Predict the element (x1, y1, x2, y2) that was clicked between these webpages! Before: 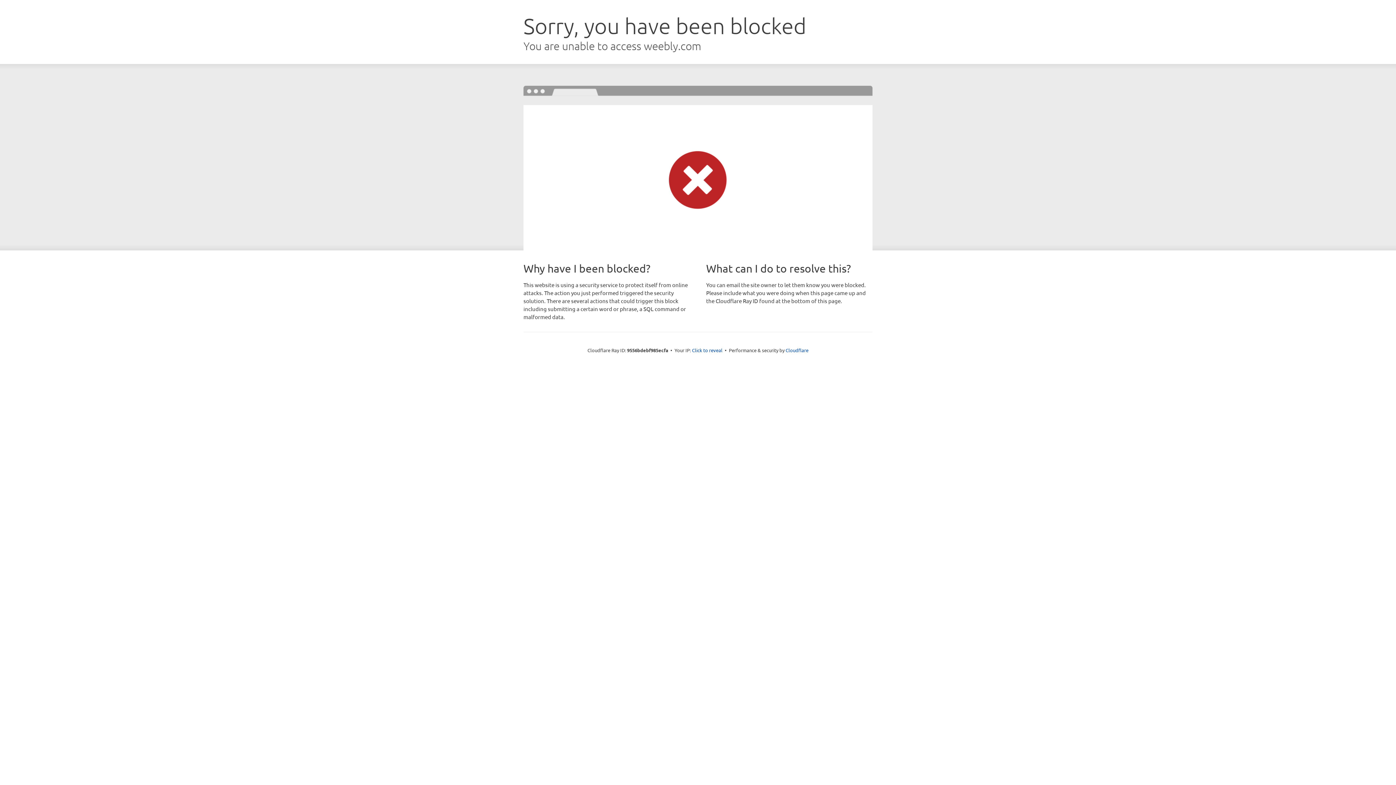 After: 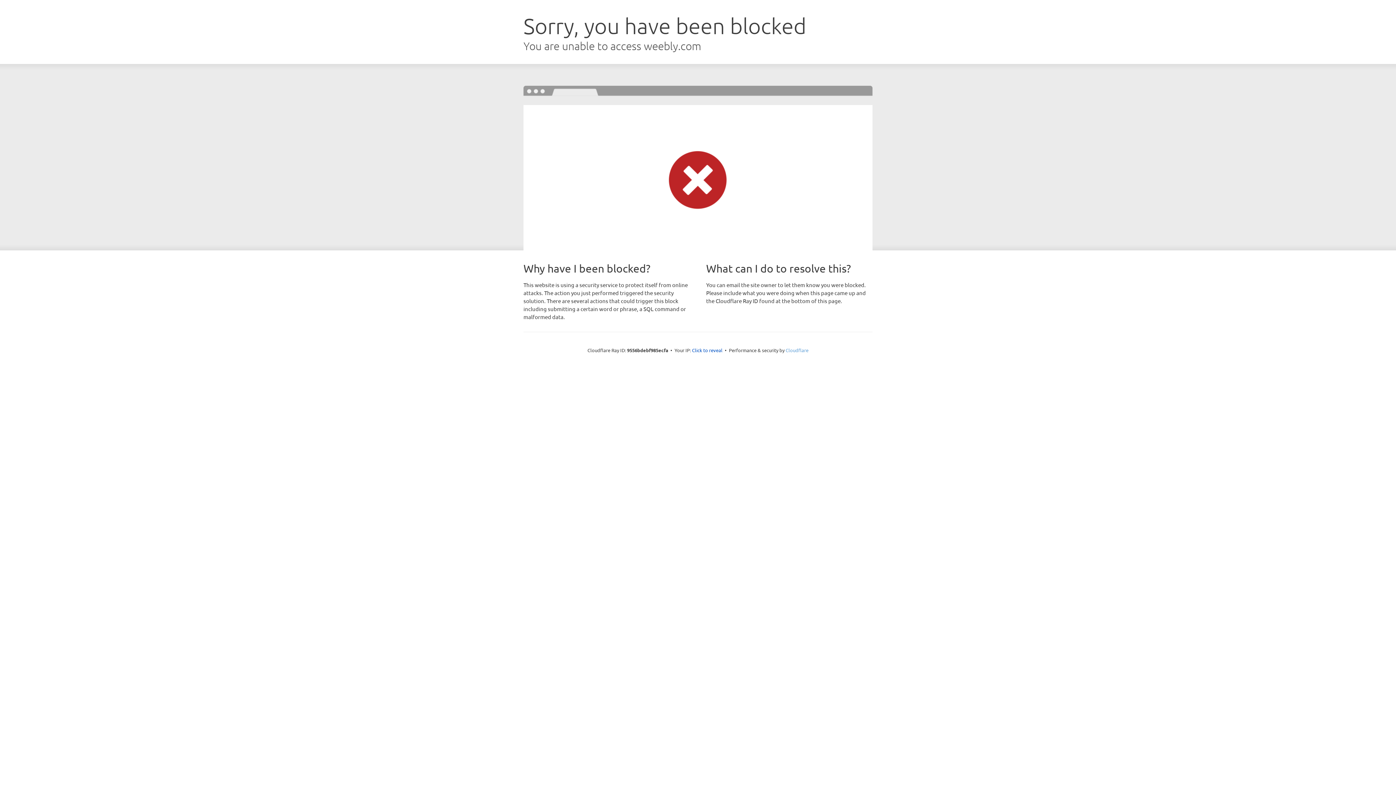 Action: label: Cloudflare bbox: (785, 347, 808, 353)